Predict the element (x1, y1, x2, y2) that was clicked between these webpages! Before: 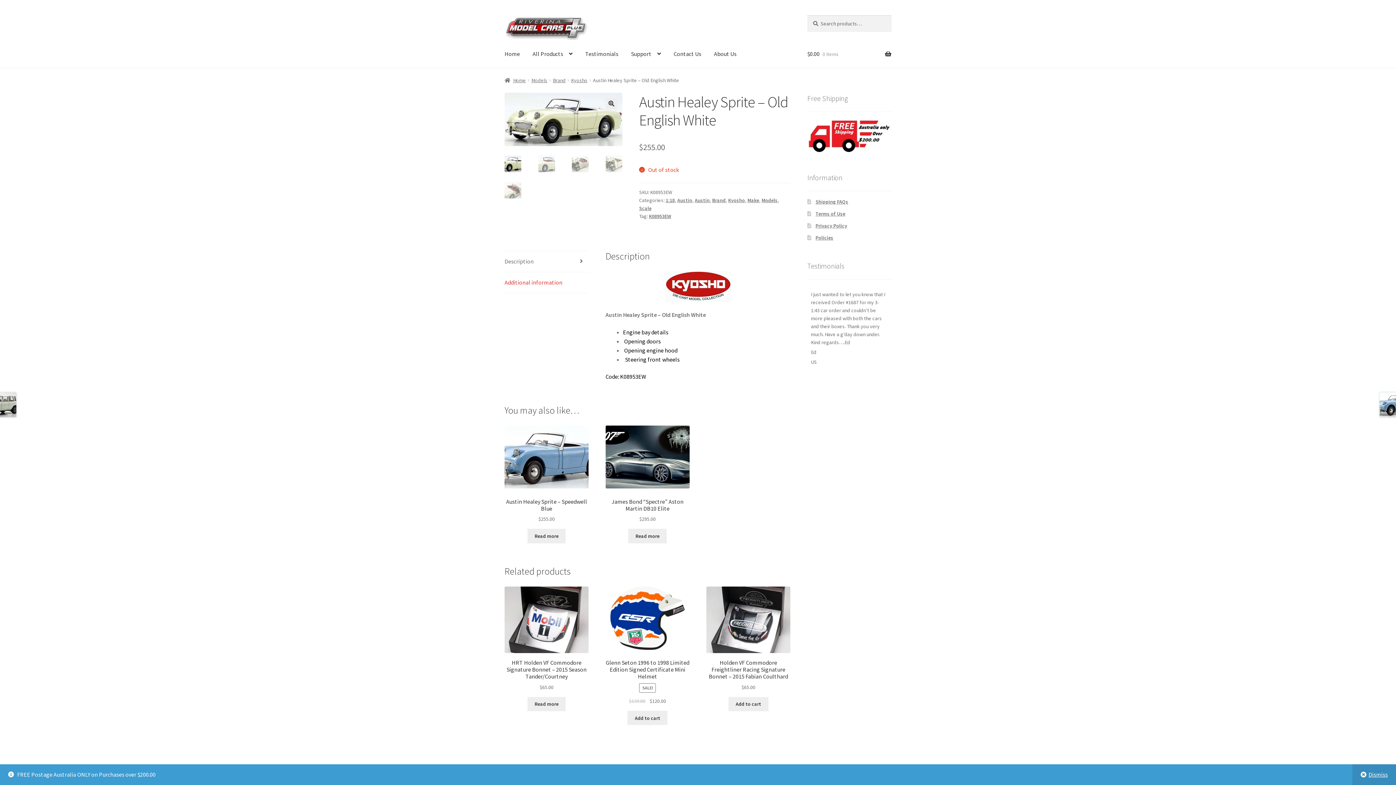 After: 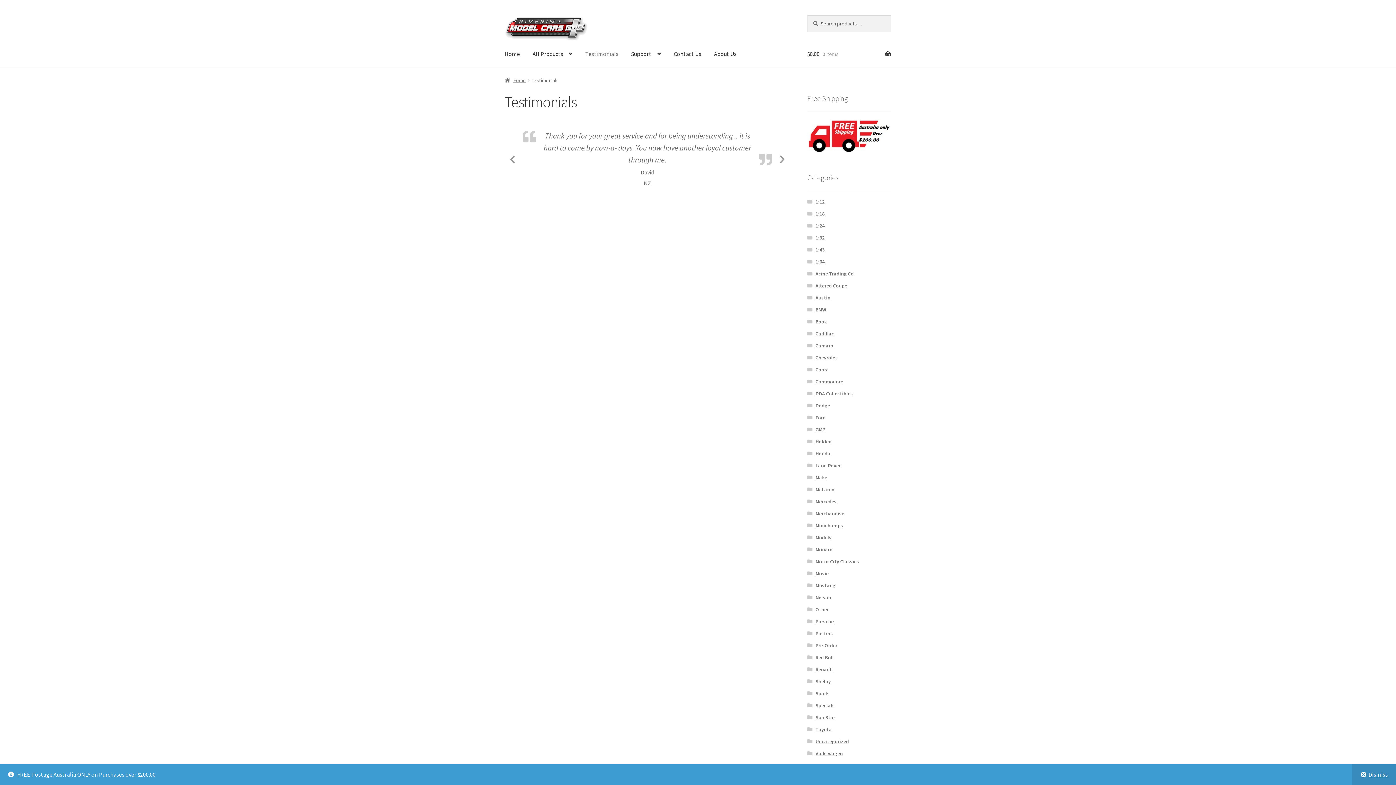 Action: label: Testimonials bbox: (579, 40, 624, 67)